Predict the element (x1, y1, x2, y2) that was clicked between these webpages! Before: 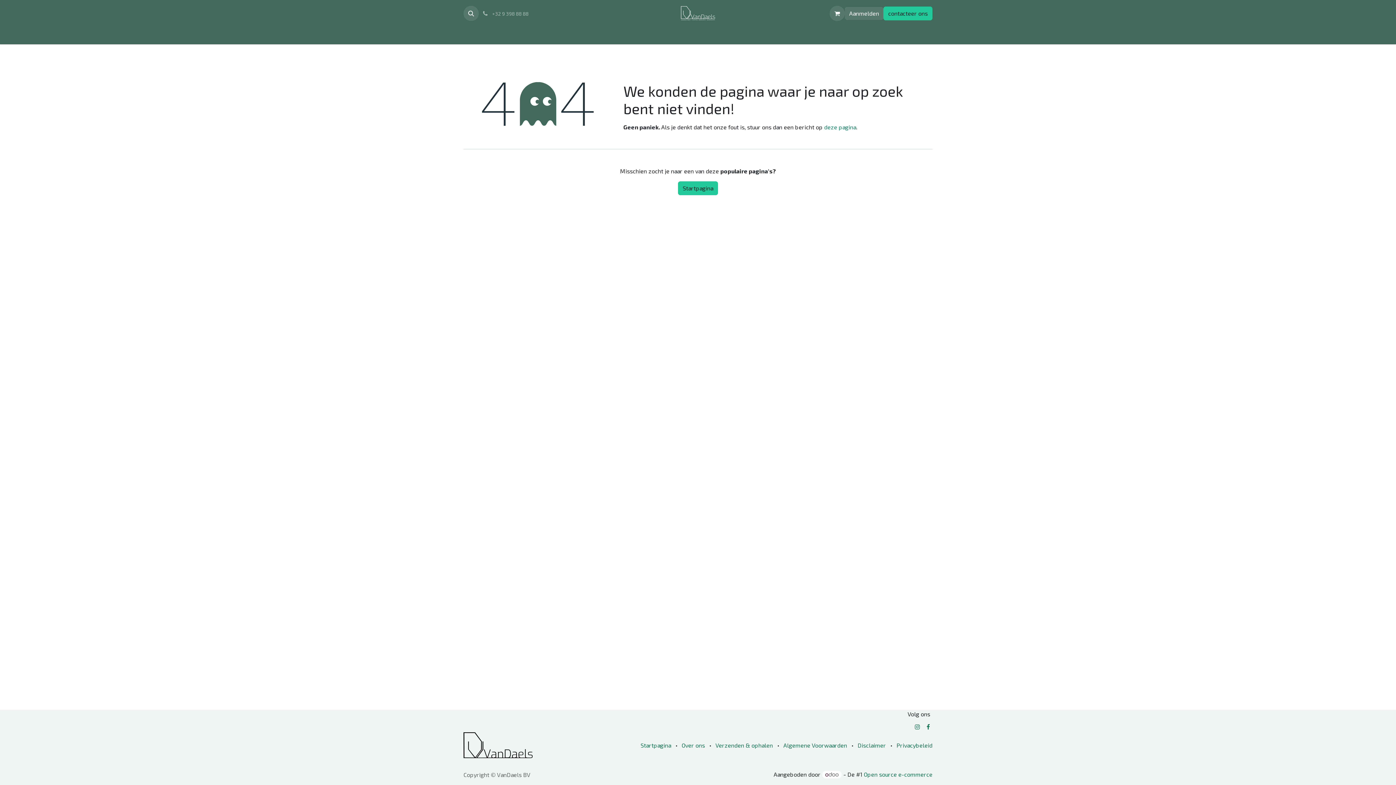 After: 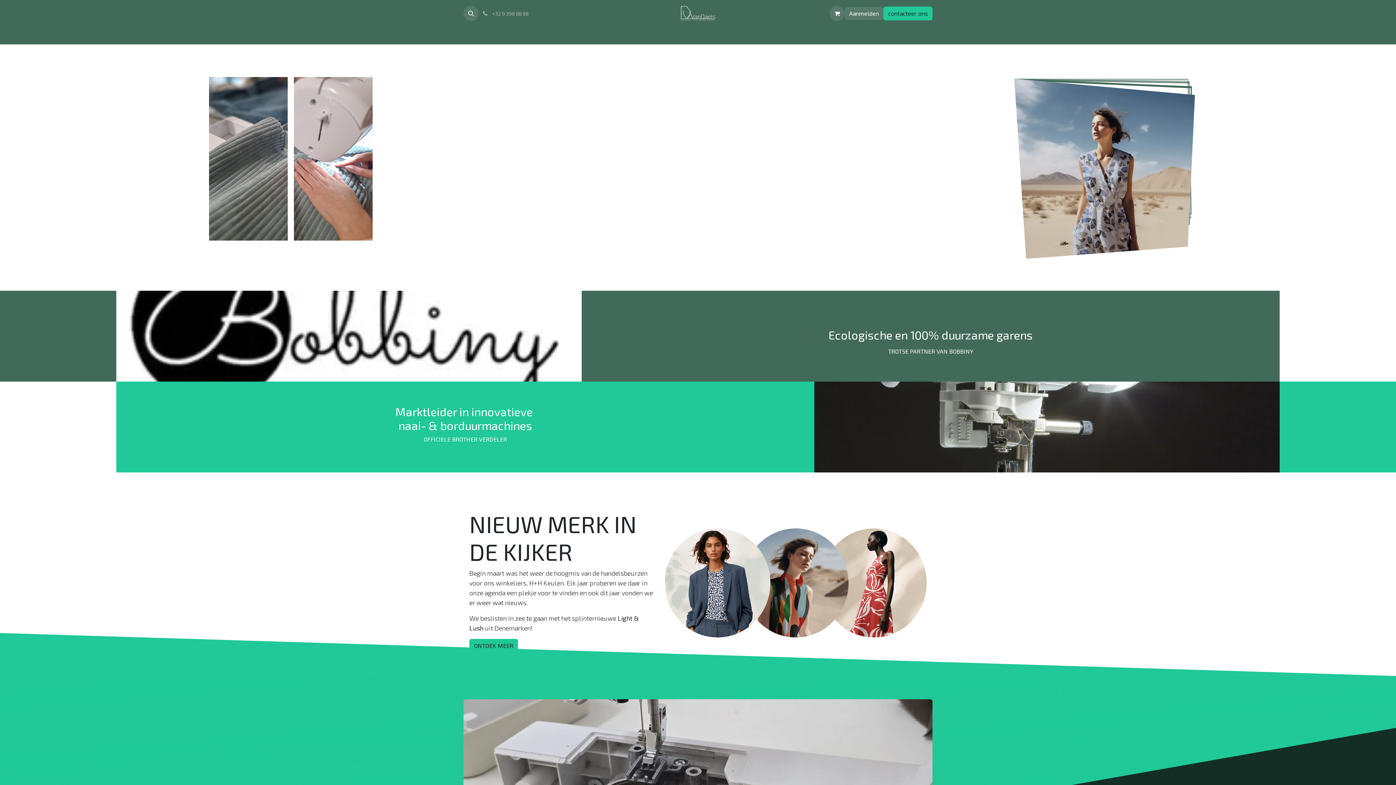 Action: bbox: (640, 742, 671, 748) label: Startpagina